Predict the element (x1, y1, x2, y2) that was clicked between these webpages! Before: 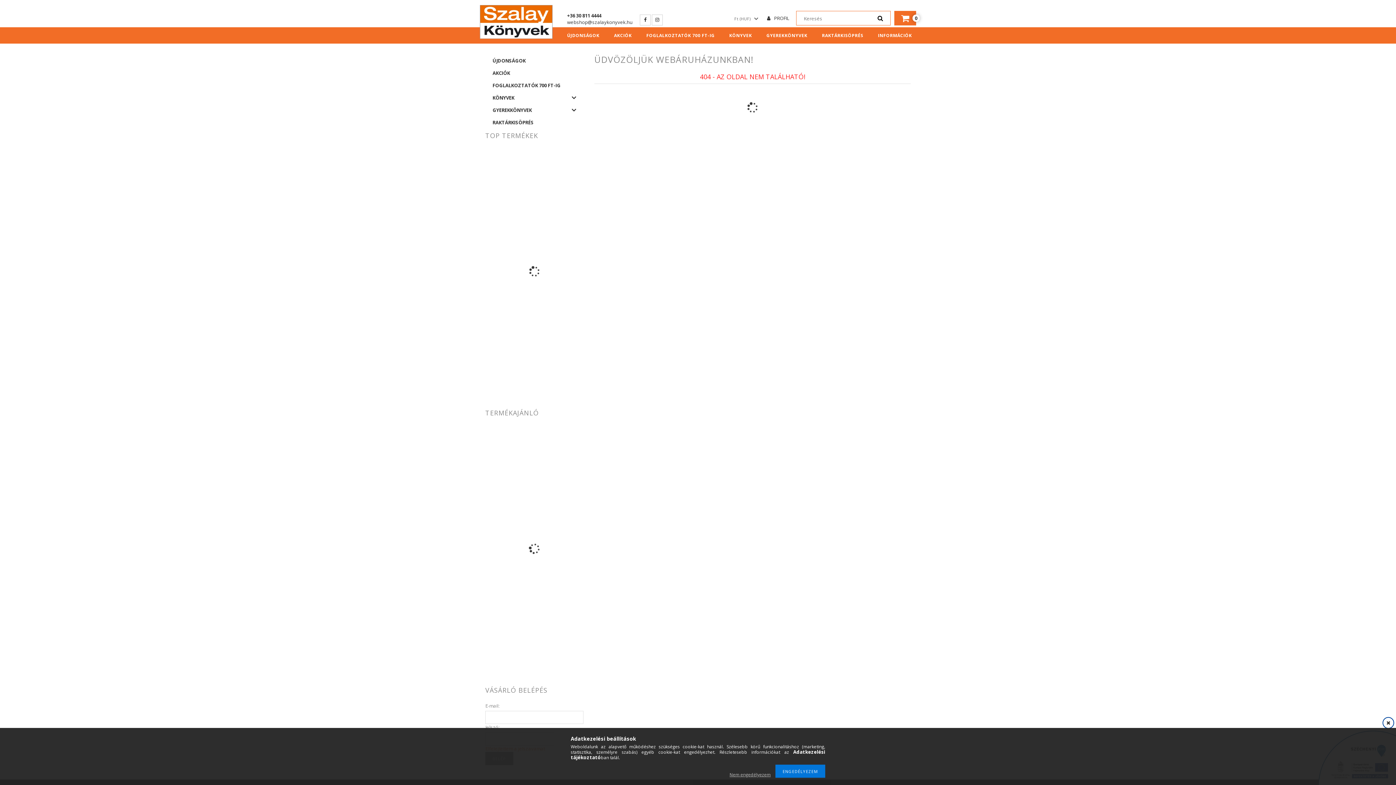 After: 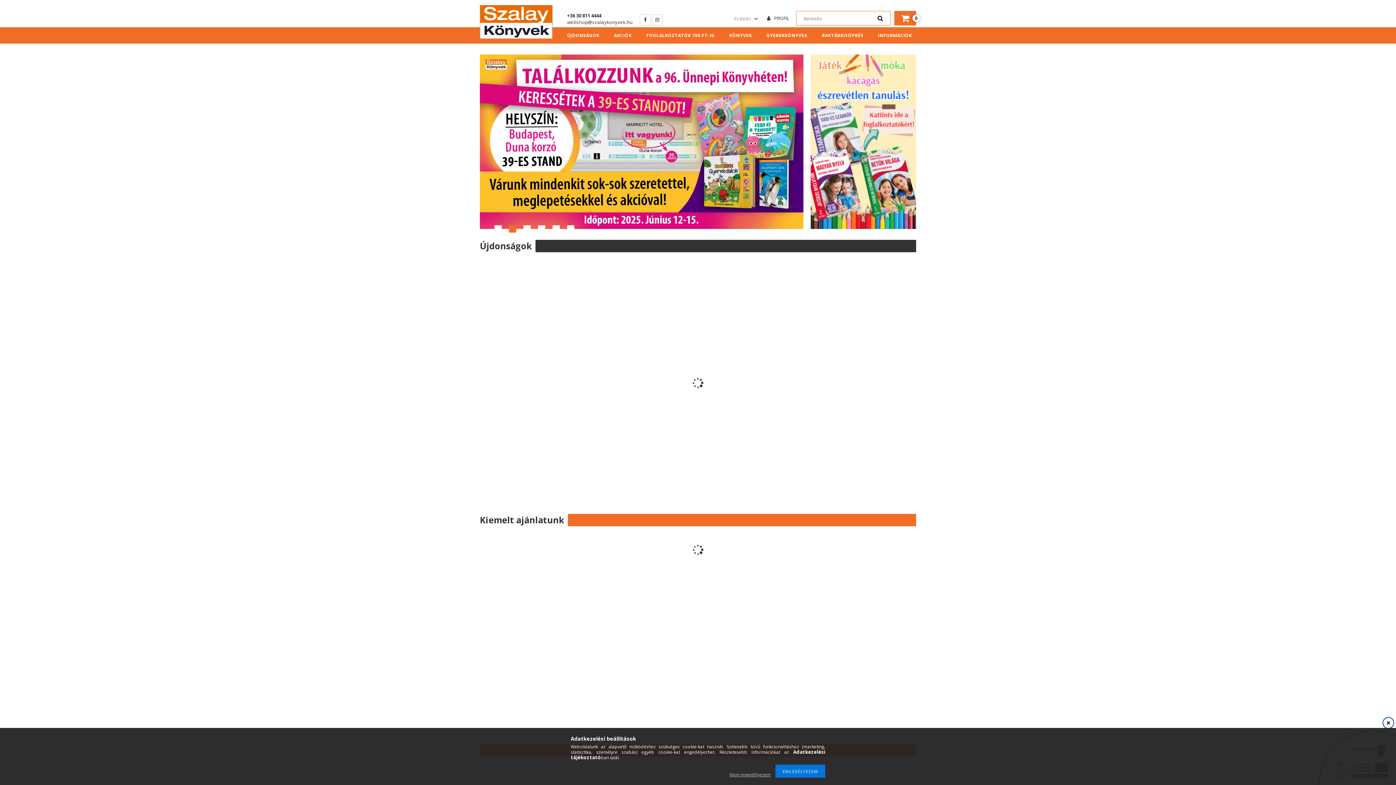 Action: bbox: (480, 17, 552, 24)